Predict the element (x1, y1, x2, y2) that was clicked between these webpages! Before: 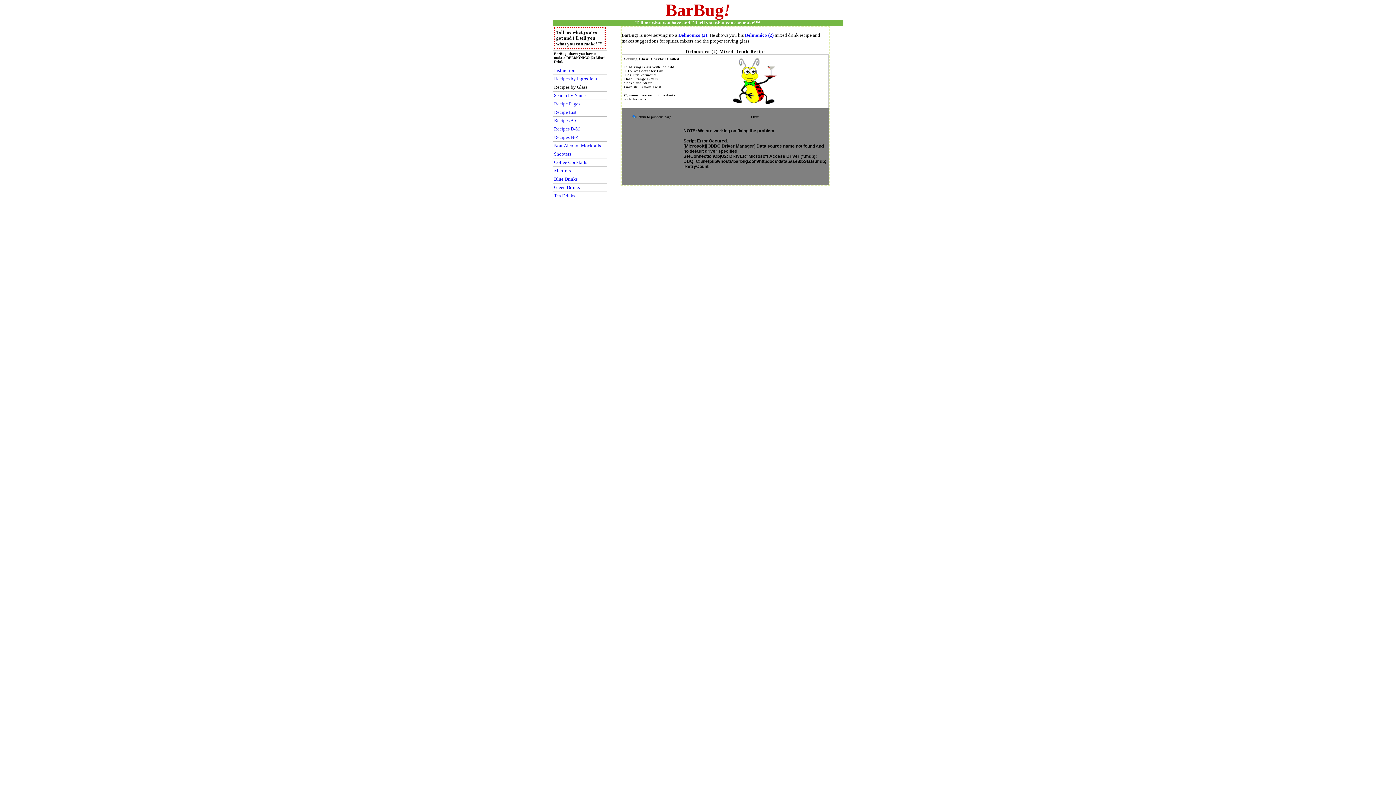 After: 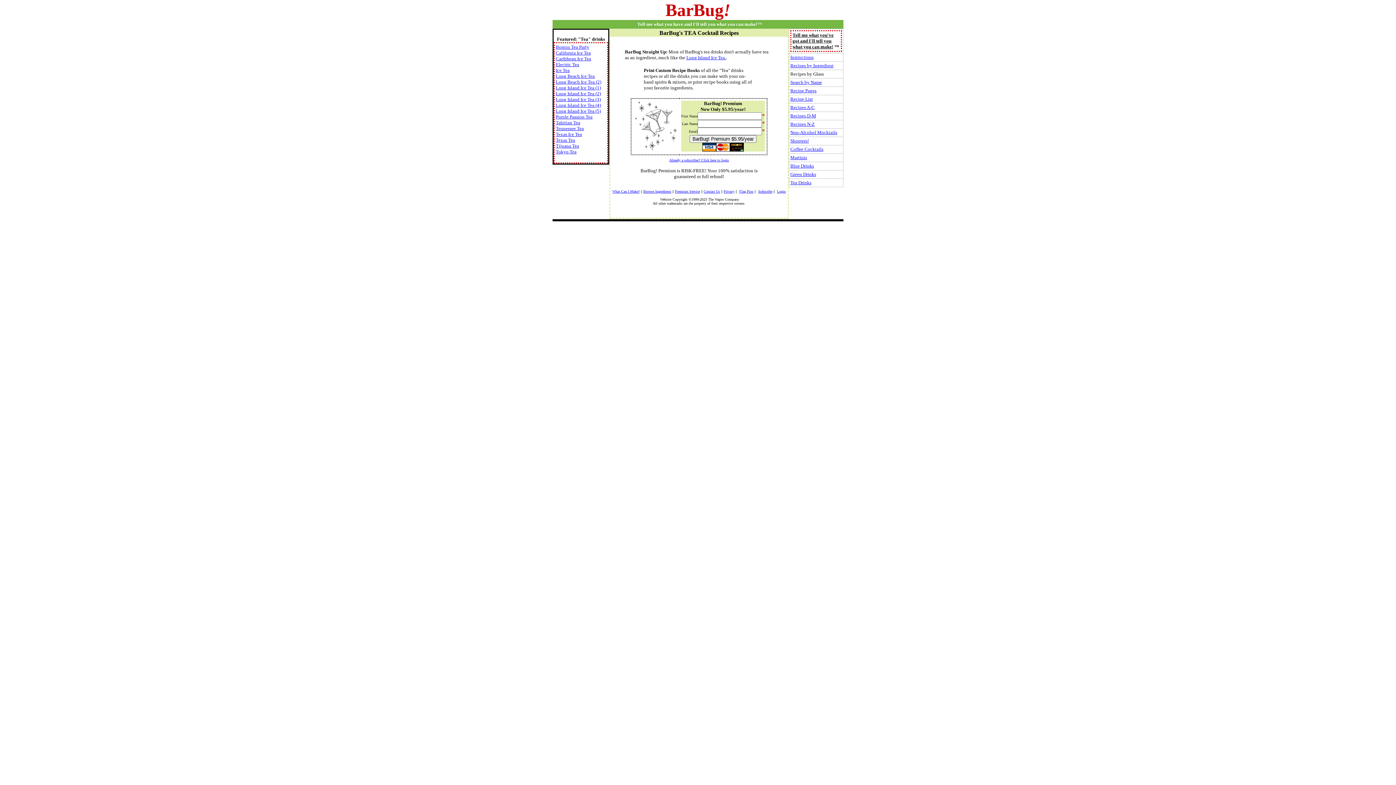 Action: bbox: (554, 193, 575, 198) label: Tea Drinks